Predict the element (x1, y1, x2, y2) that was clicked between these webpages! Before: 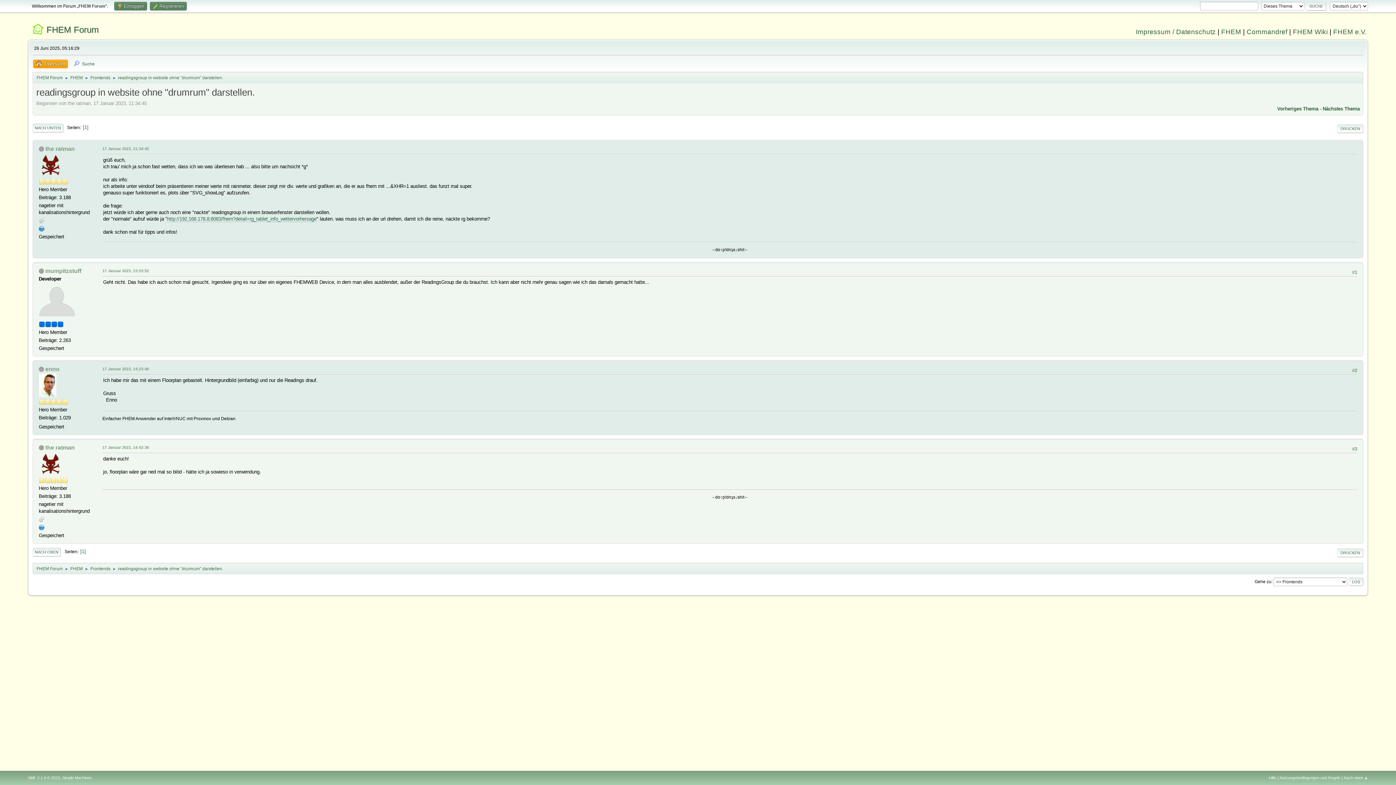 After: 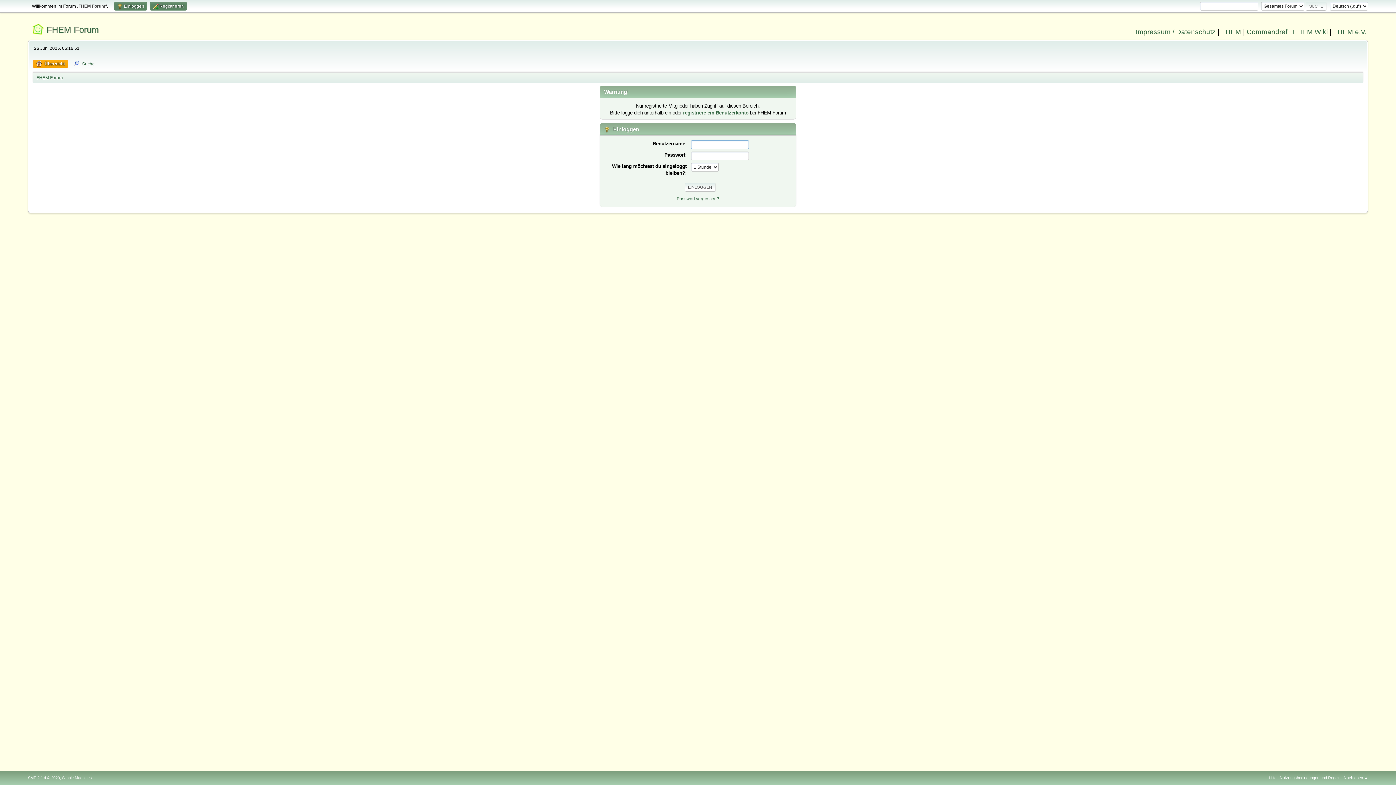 Action: bbox: (45, 267, 81, 274) label: mumpitzstuff